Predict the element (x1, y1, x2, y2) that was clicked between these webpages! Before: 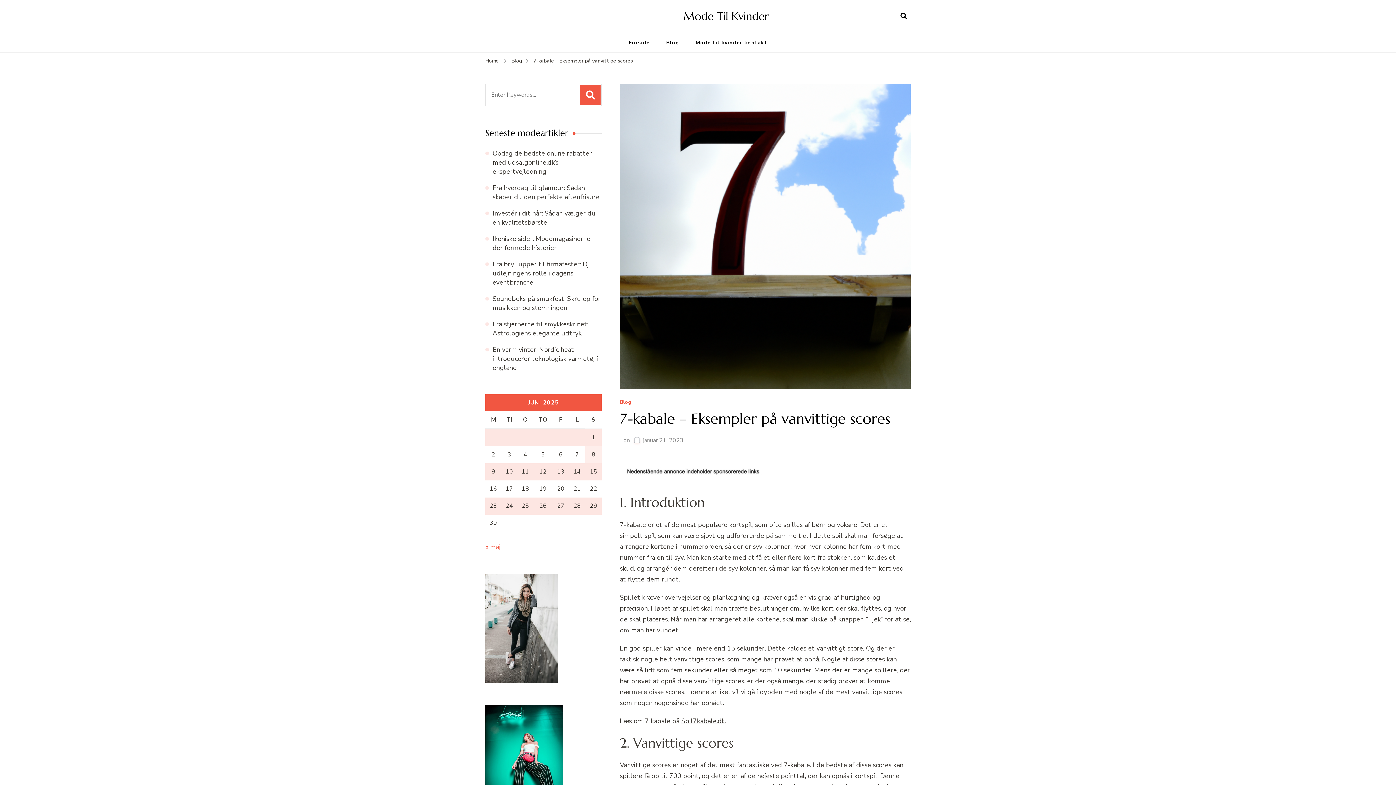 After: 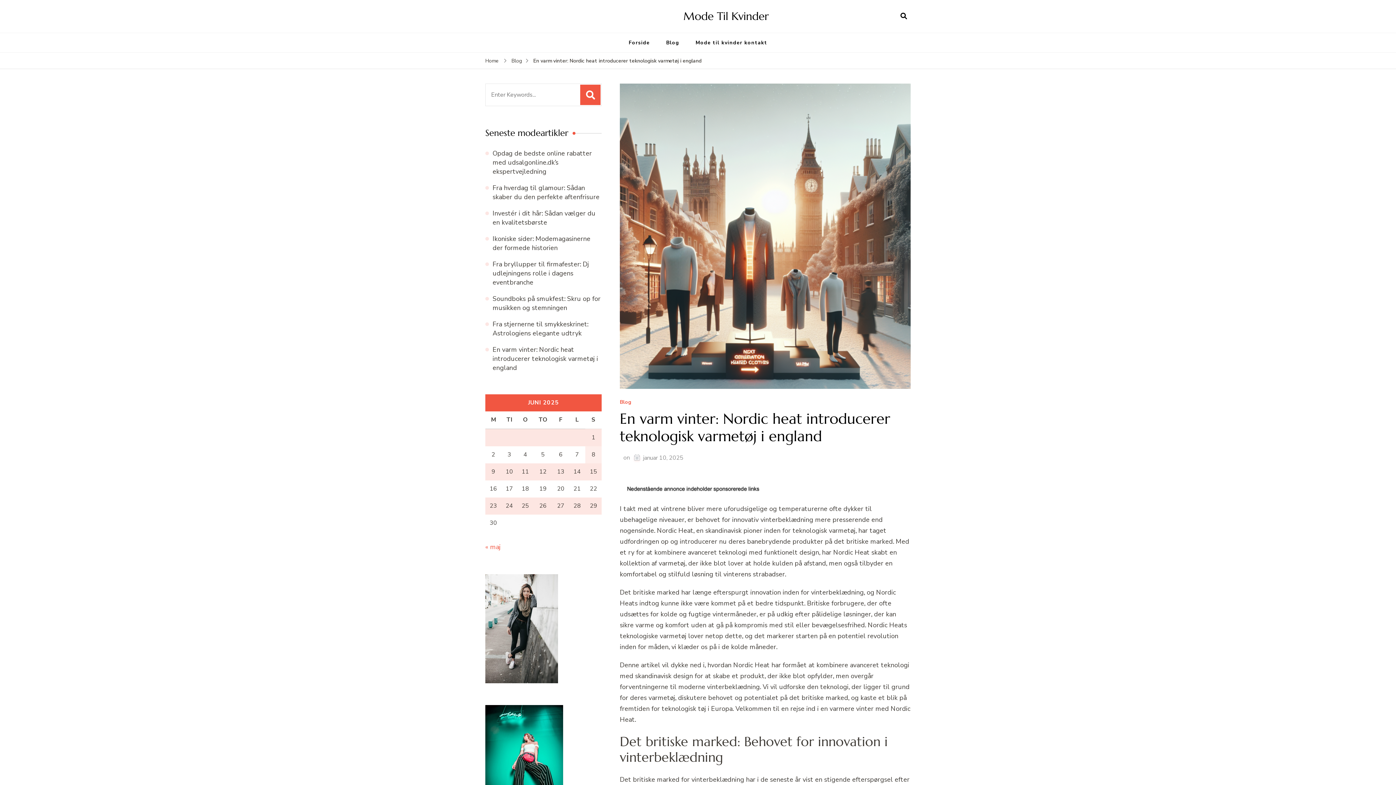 Action: label: En varm vinter: Nordic heat introducerer teknologisk varmetøj i england bbox: (492, 345, 598, 372)